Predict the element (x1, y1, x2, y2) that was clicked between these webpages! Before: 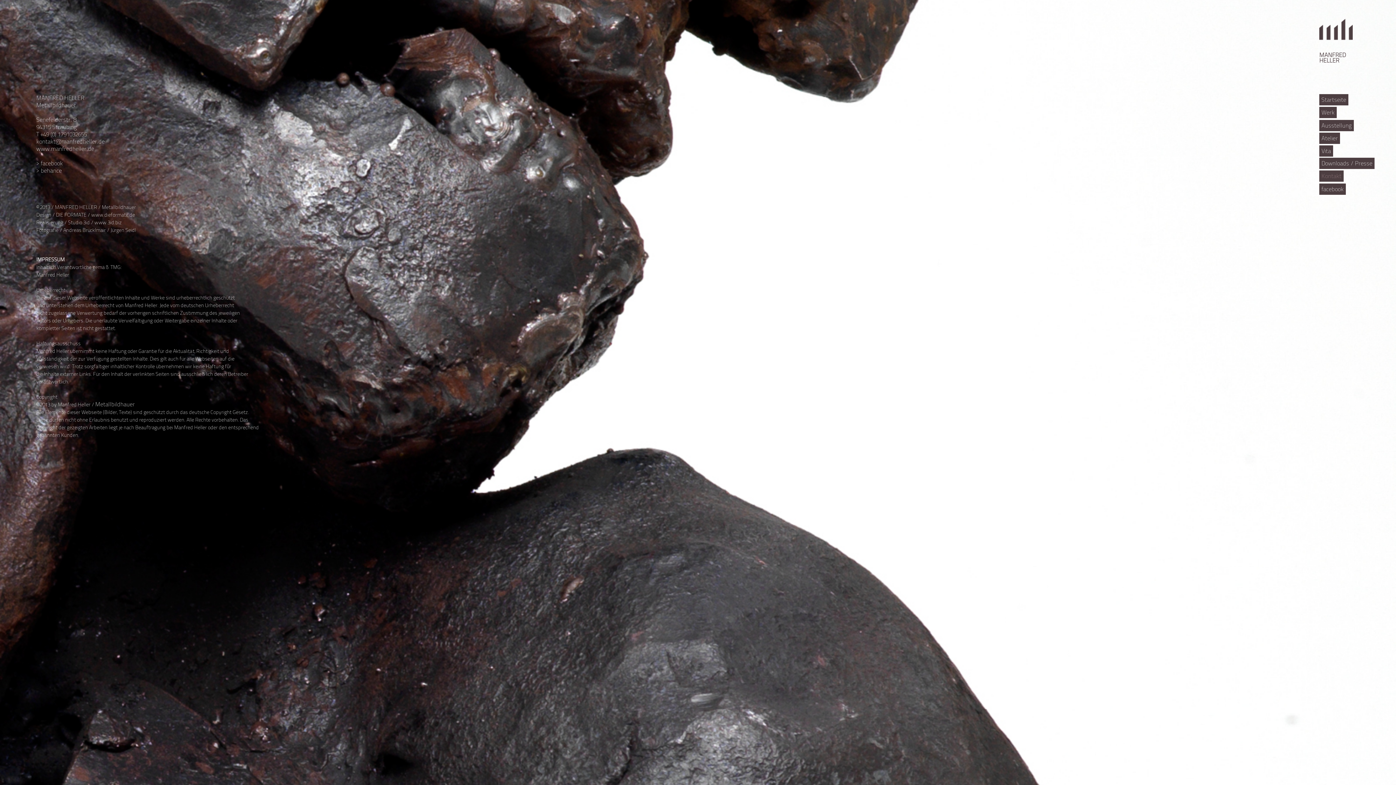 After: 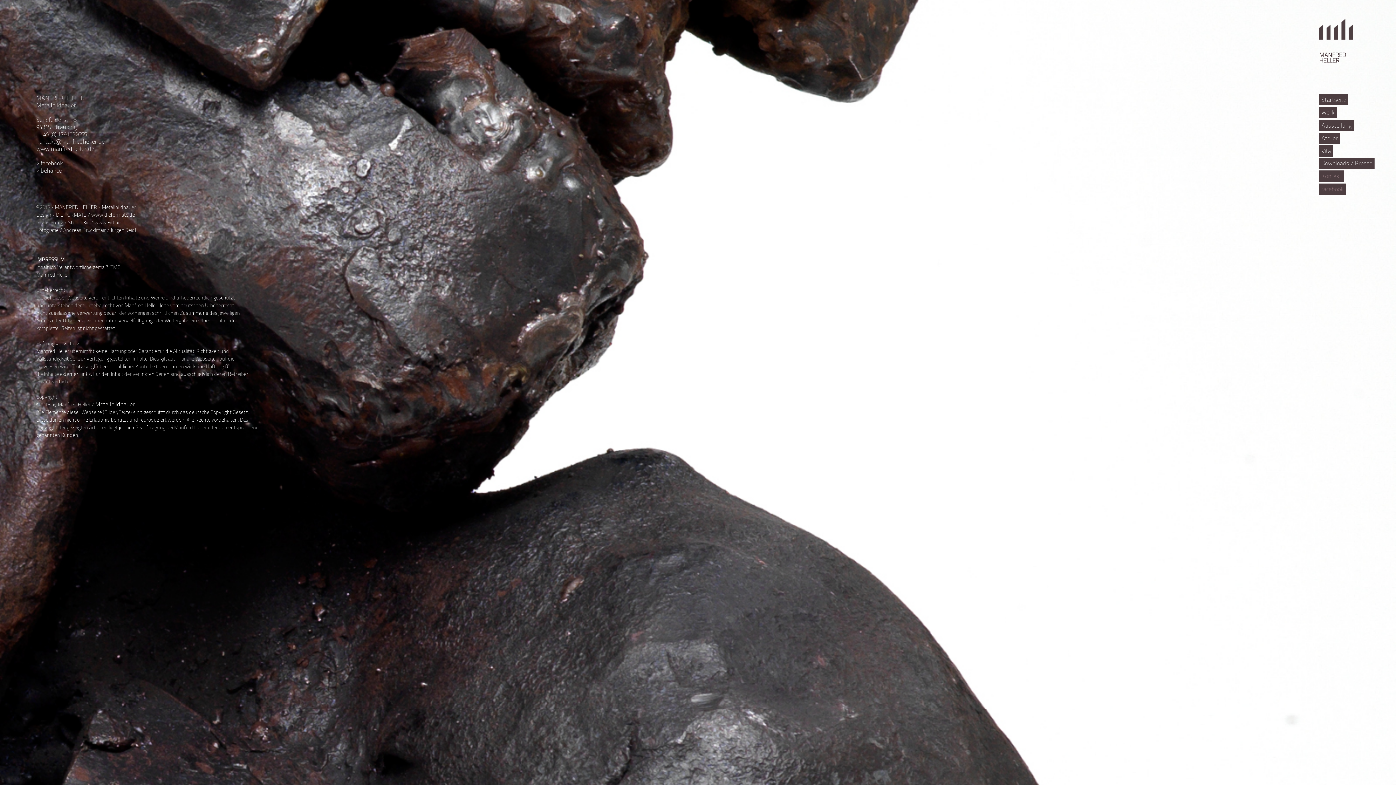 Action: bbox: (1319, 183, 1346, 194) label: facebook